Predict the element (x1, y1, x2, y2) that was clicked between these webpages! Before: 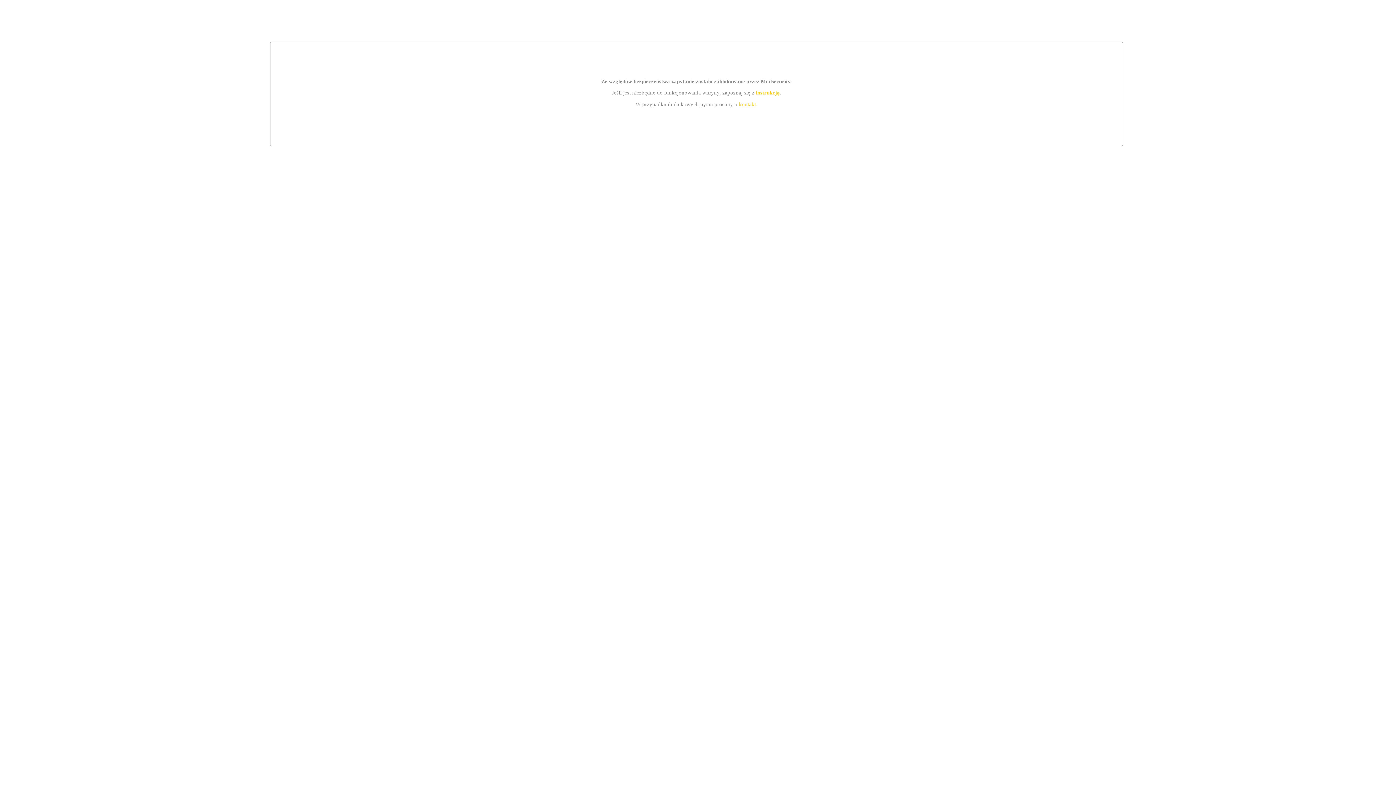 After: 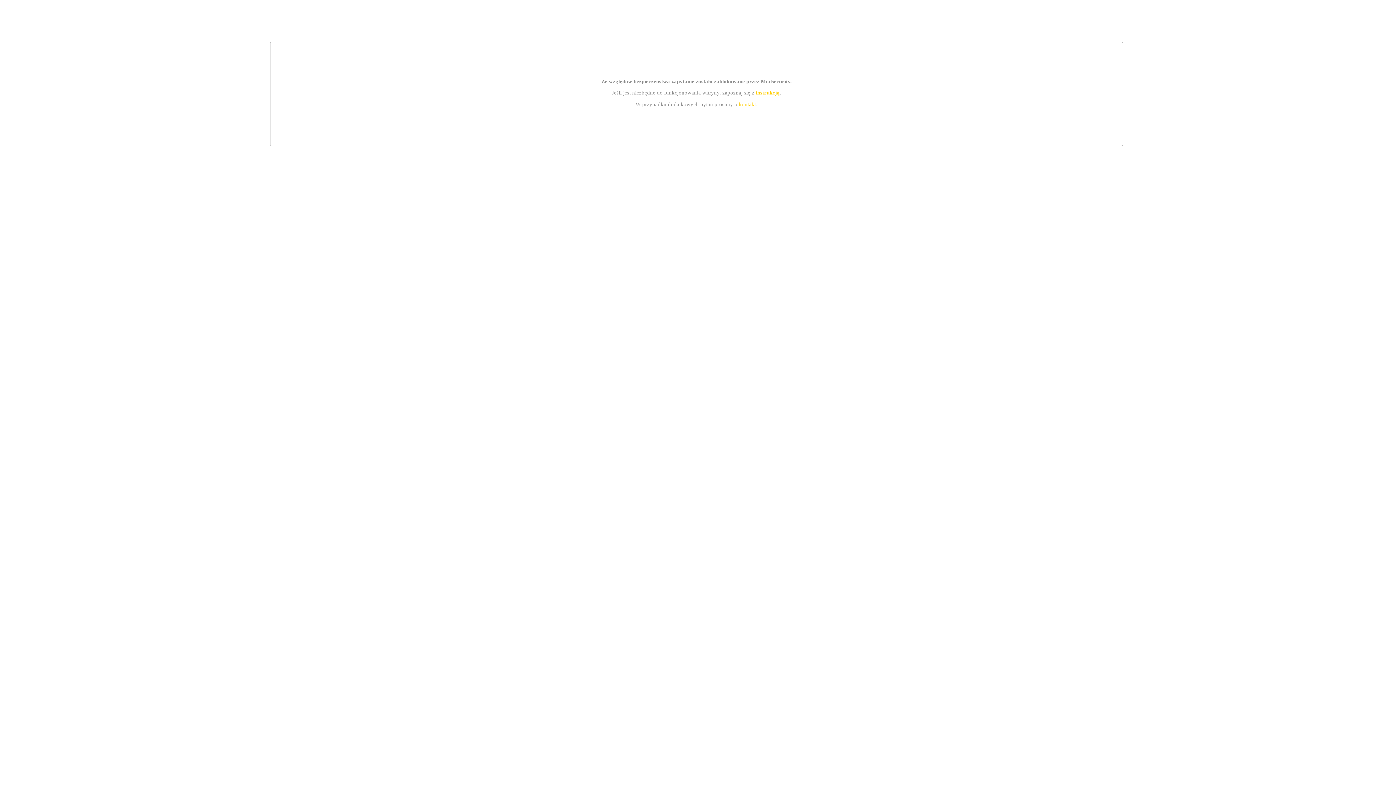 Action: label: instrukcją bbox: (755, 89, 779, 95)